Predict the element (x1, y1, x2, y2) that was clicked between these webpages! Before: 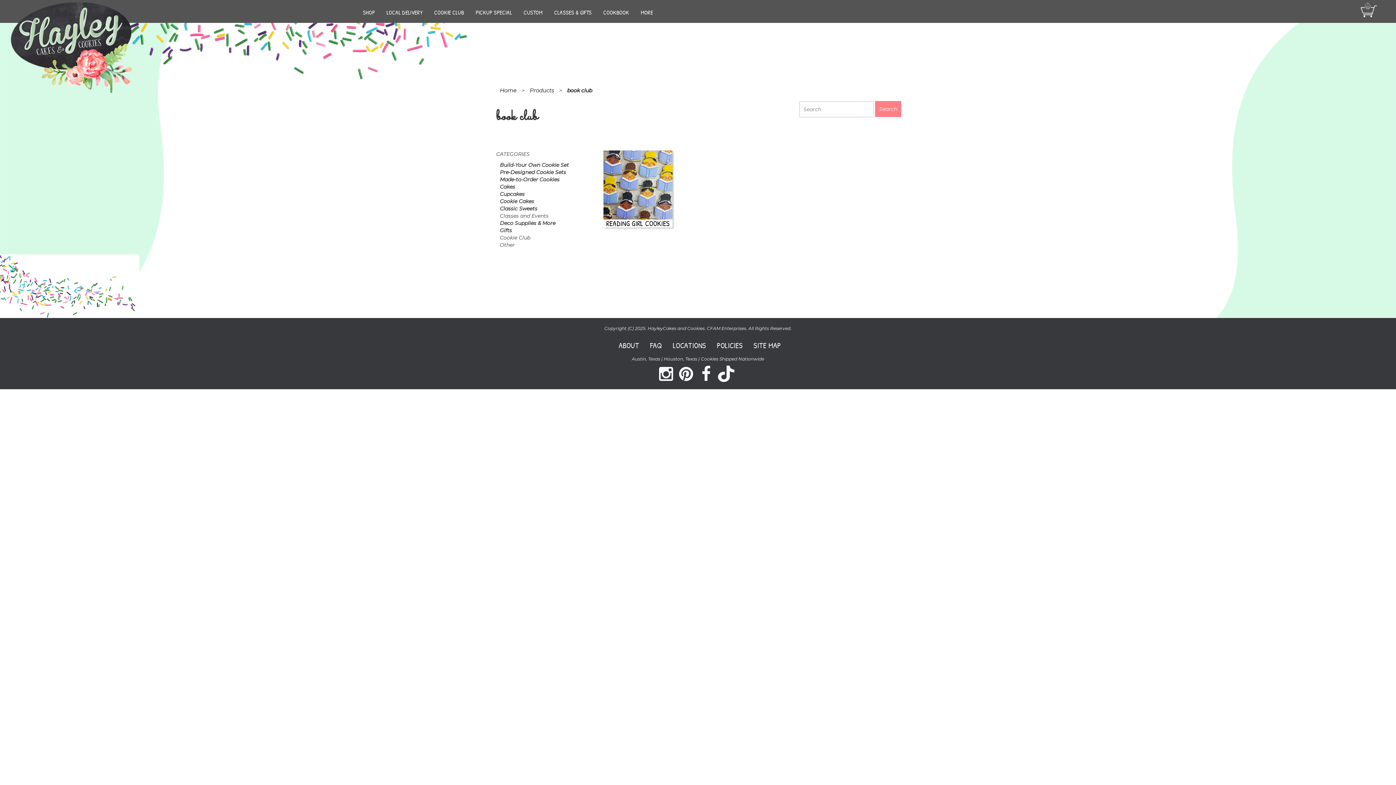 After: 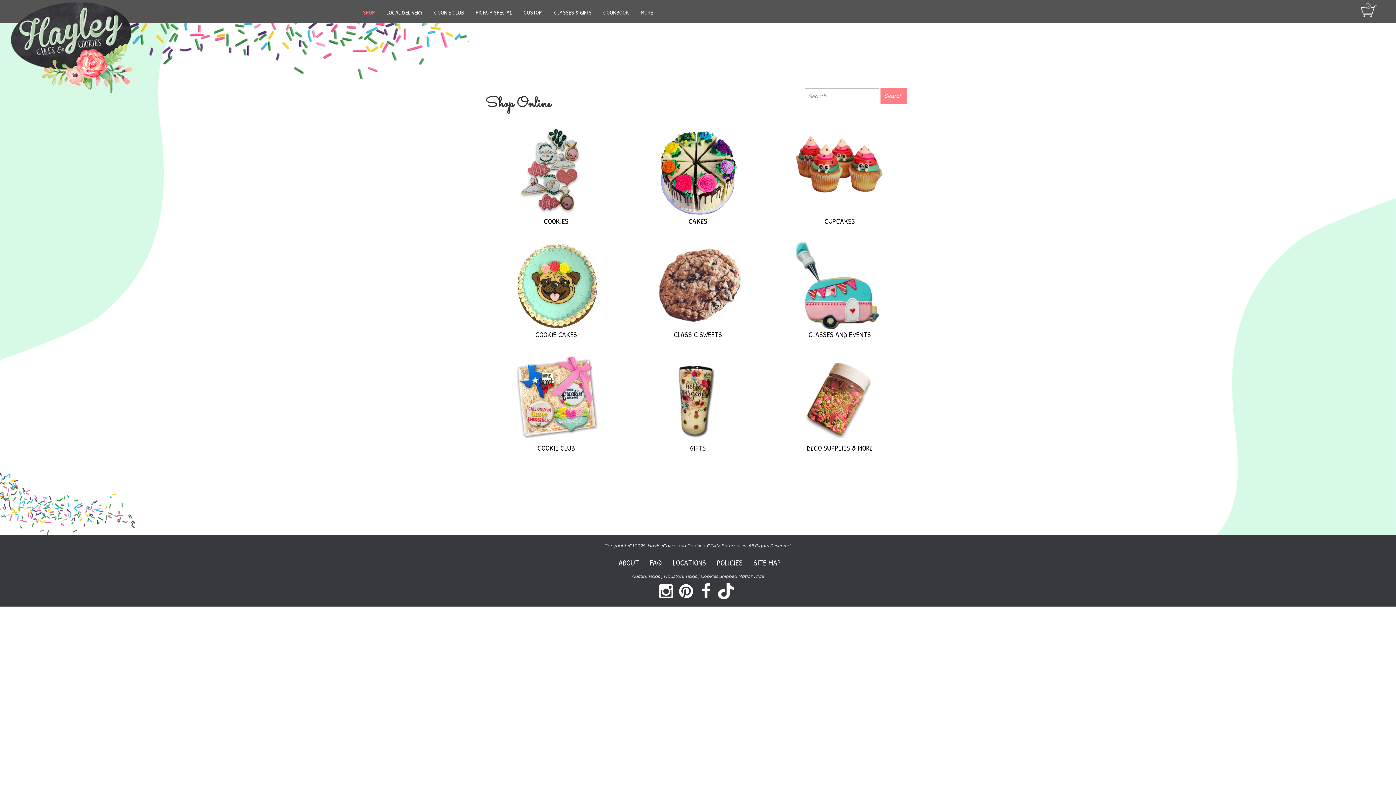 Action: bbox: (357, 2, 380, 21) label: SHOP